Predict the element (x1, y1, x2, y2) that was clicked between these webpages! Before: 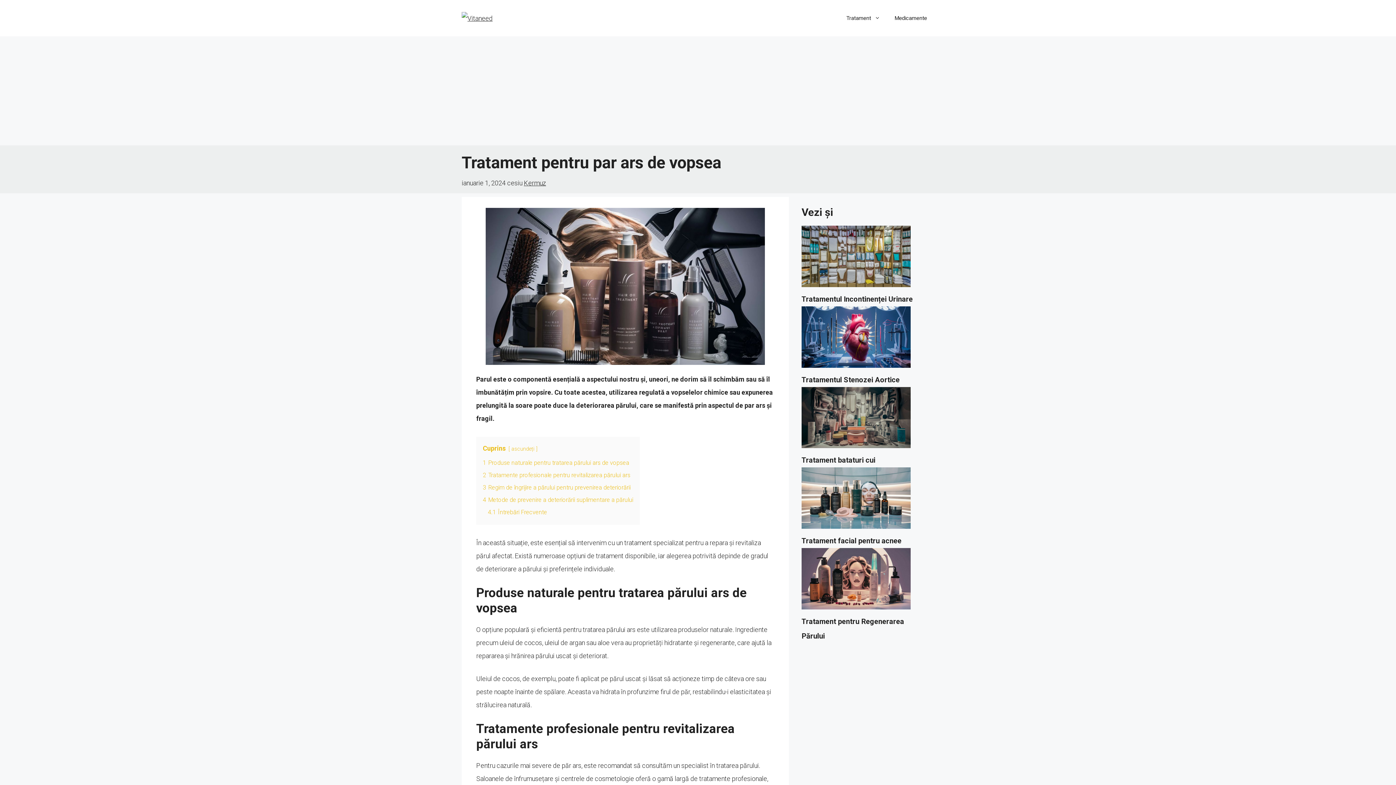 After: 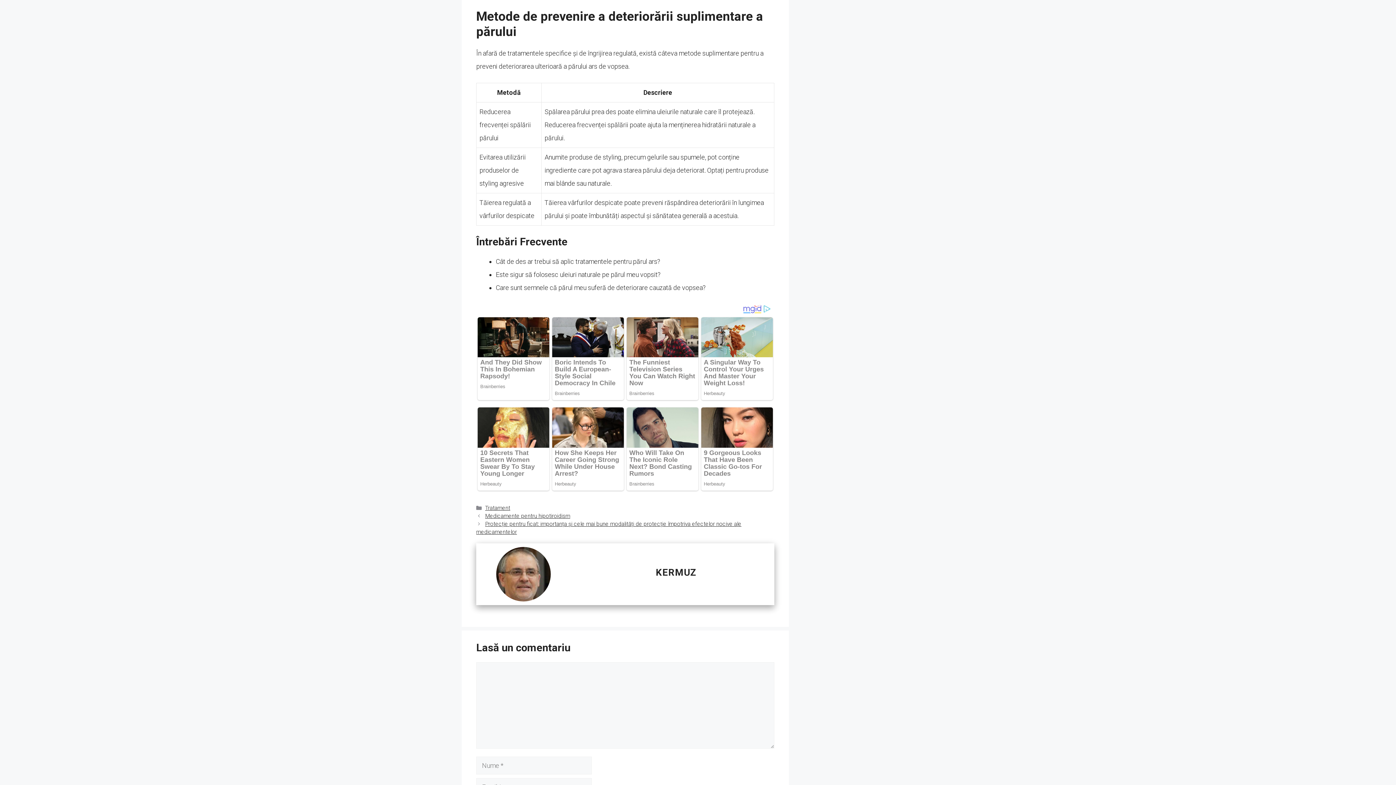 Action: bbox: (482, 496, 633, 503) label: 4 Metode de prevenire a deteriorării suplimentare a părului